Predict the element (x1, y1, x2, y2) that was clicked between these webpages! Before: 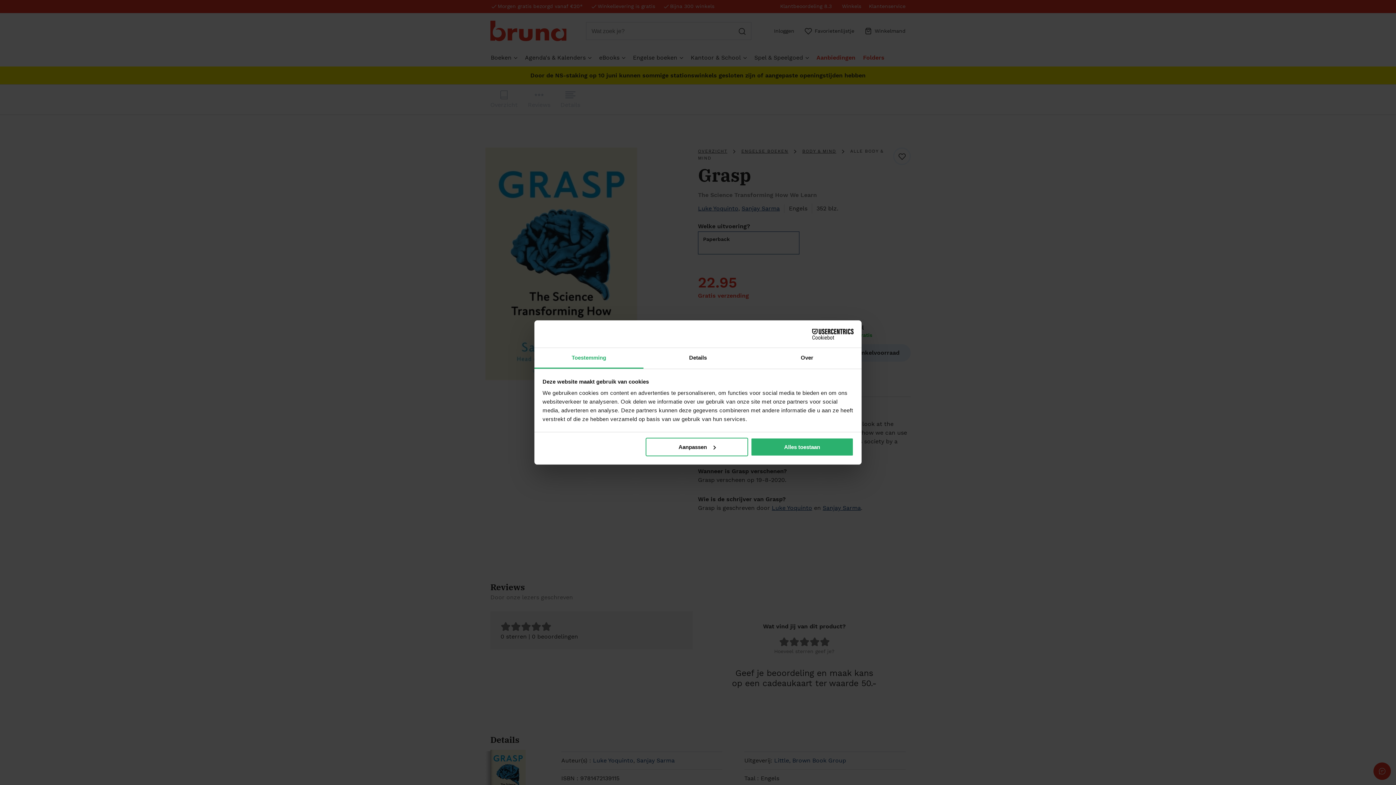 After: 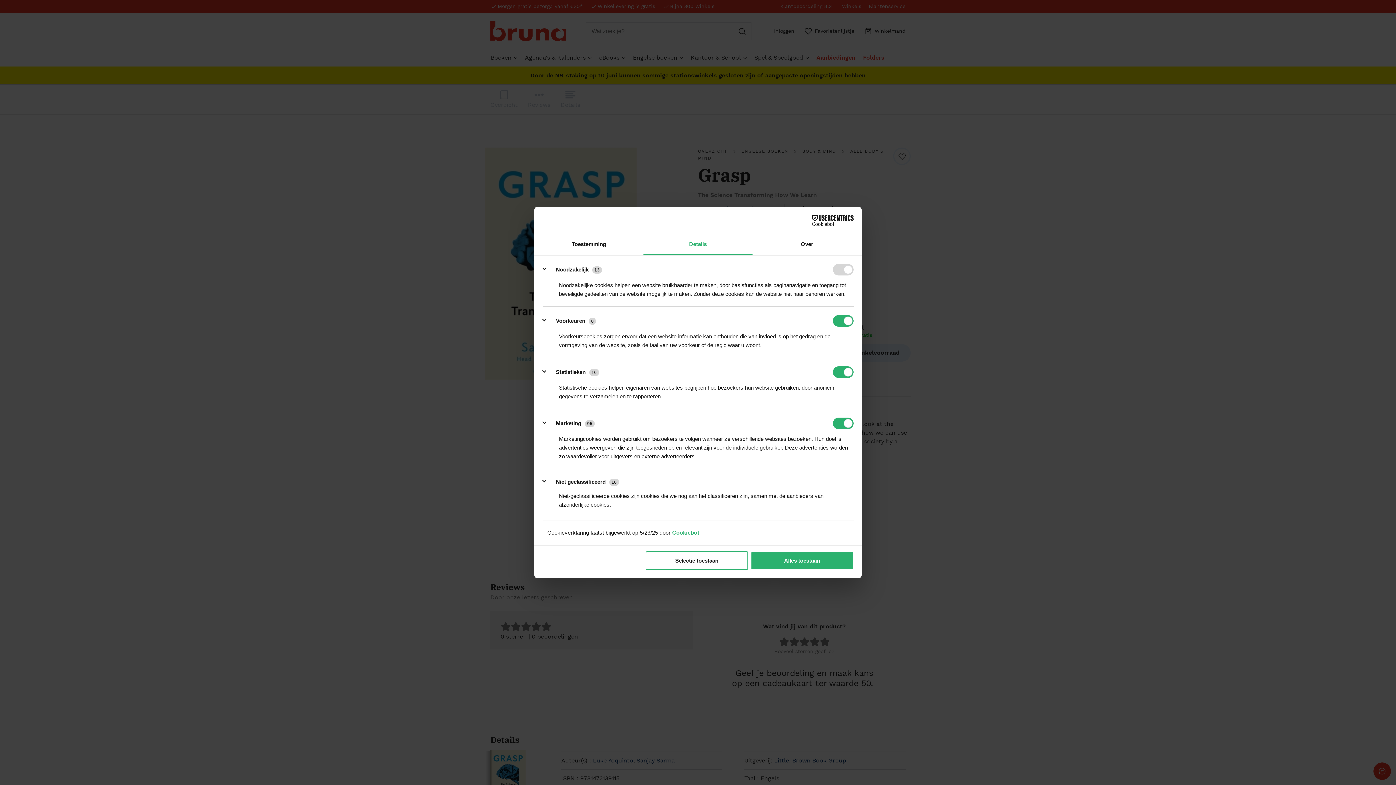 Action: bbox: (643, 348, 752, 368) label: Details